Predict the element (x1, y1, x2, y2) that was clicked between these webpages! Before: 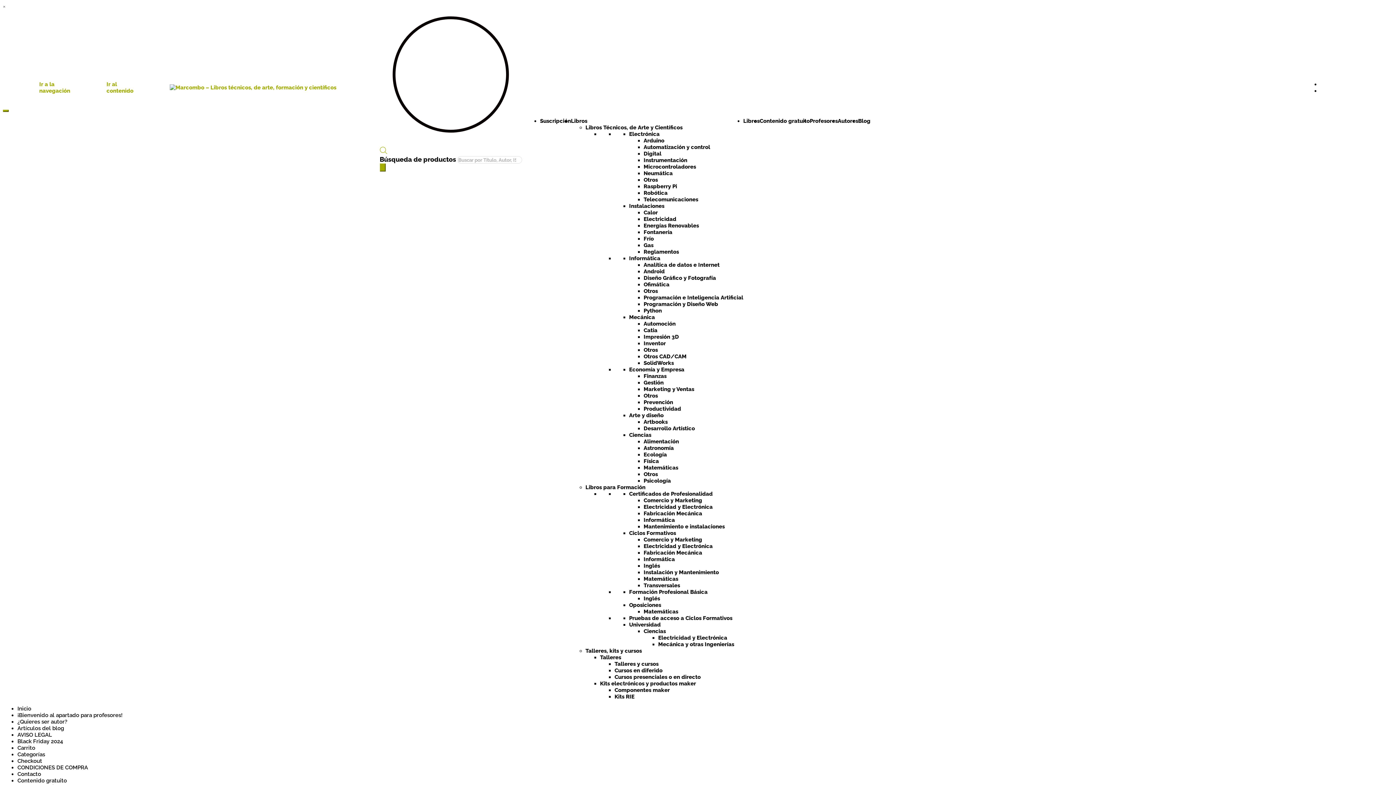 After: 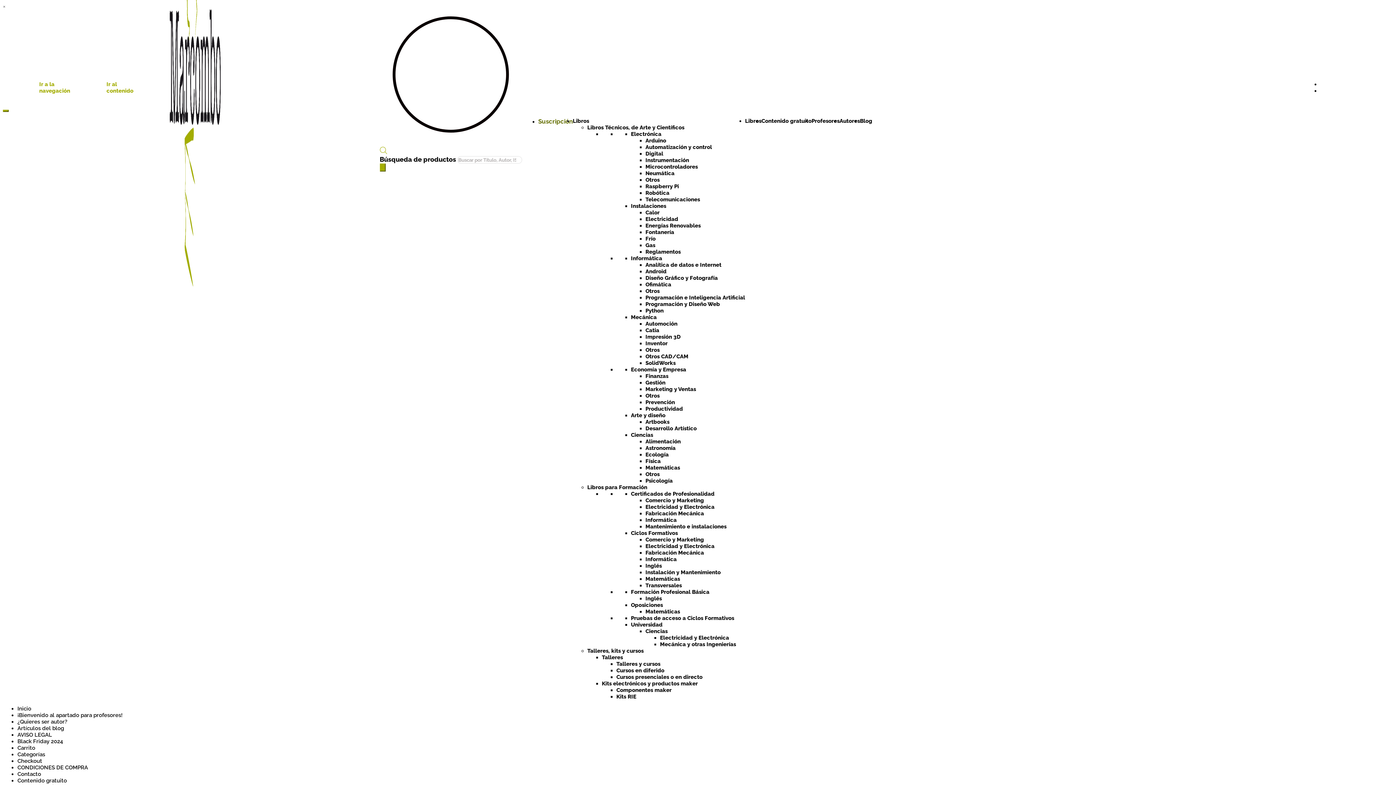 Action: label: Suscripción bbox: (540, 117, 571, 124)